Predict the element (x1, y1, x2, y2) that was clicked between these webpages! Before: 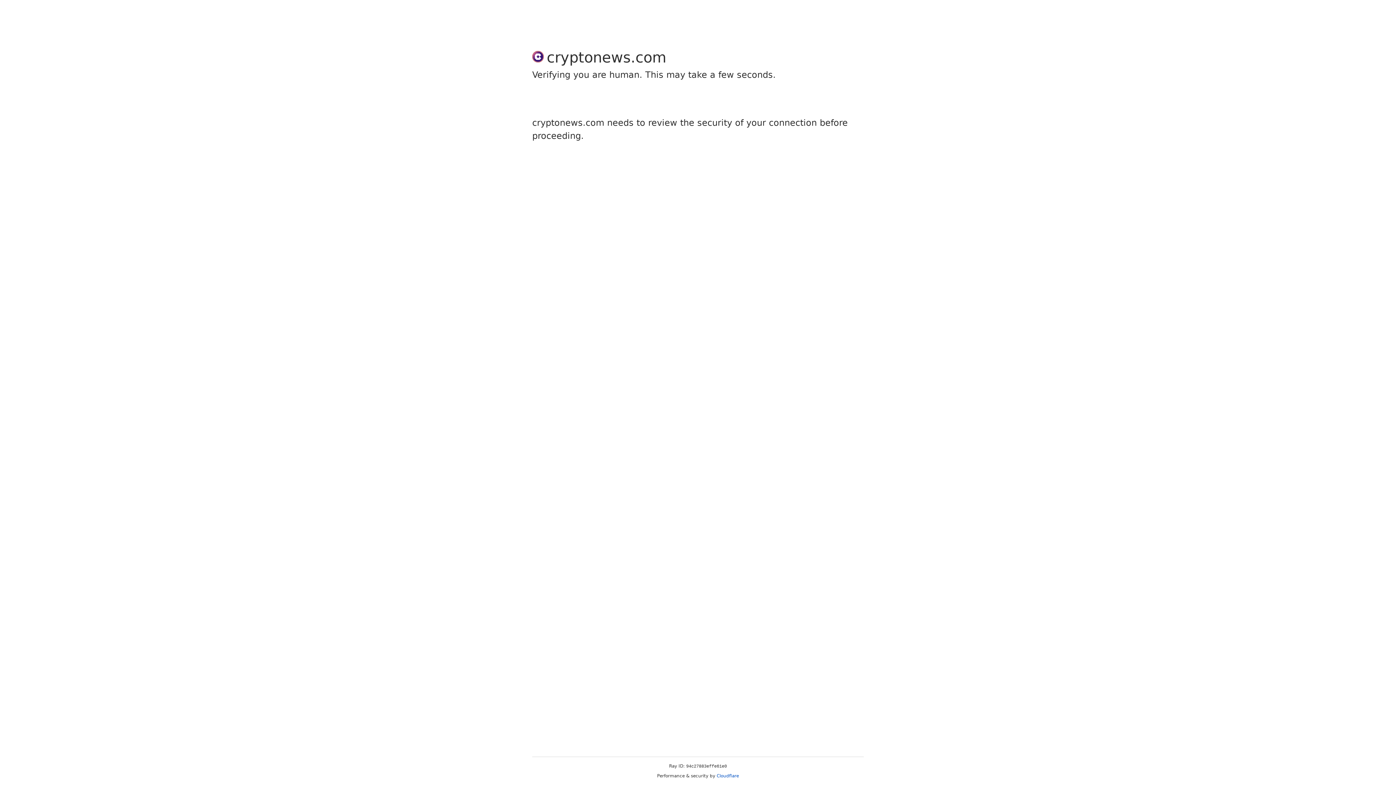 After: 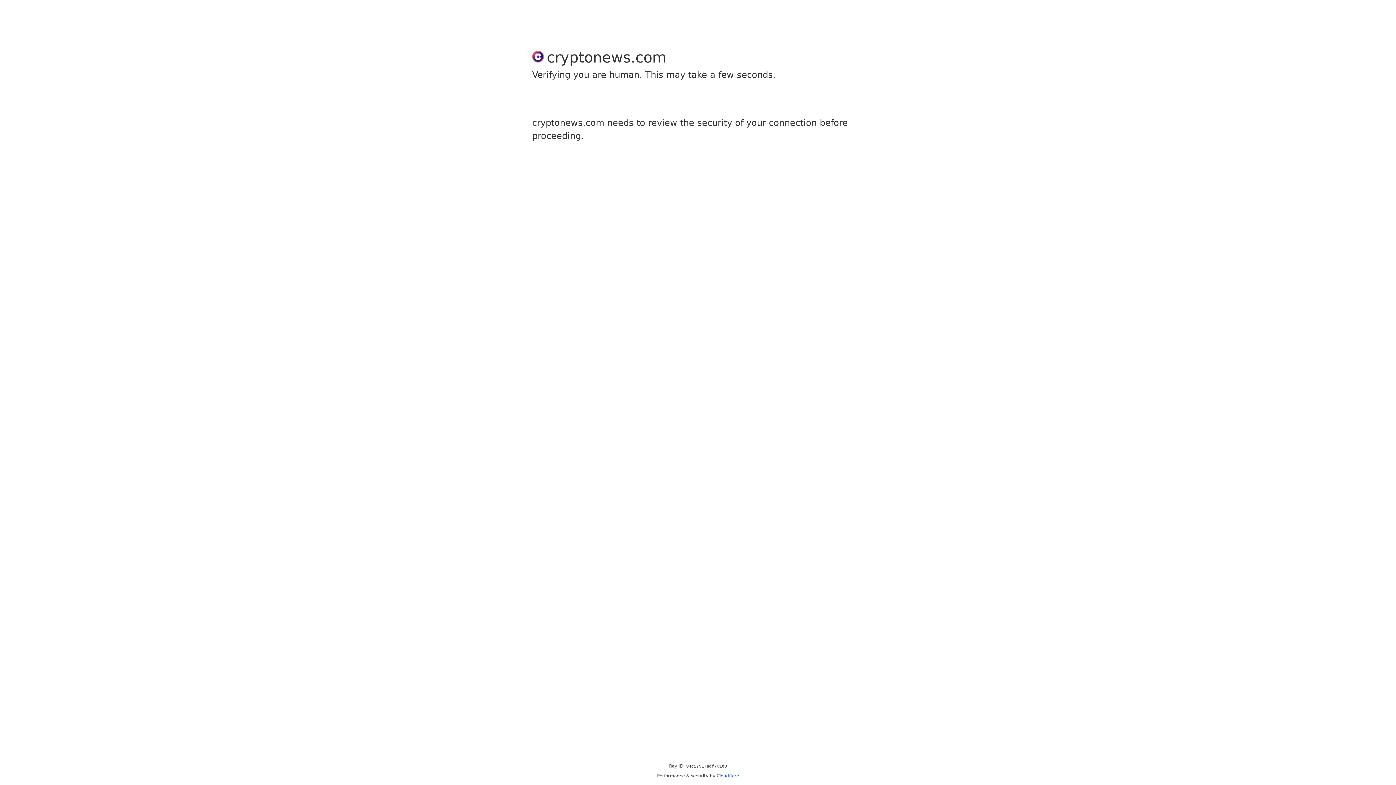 Action: bbox: (716, 773, 739, 778) label: Cloudflare